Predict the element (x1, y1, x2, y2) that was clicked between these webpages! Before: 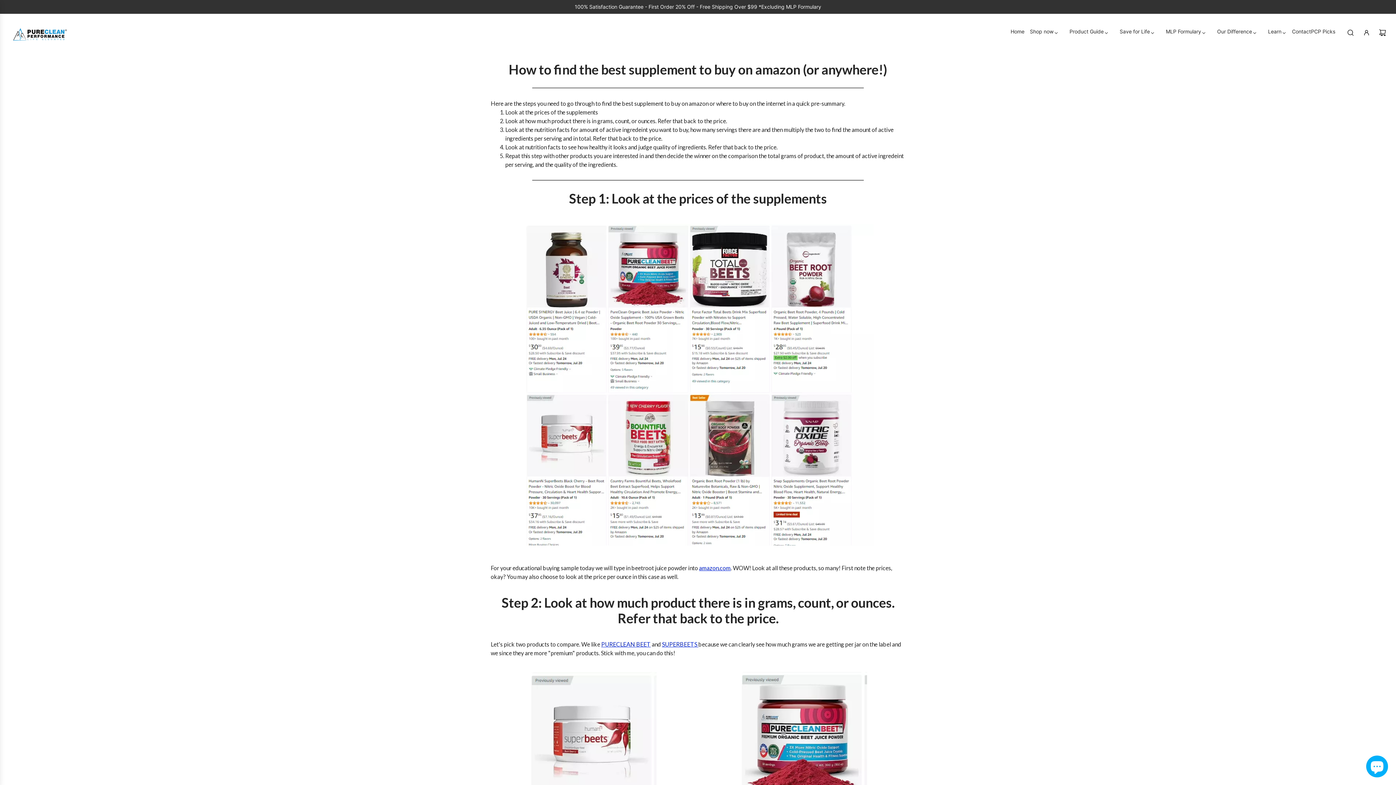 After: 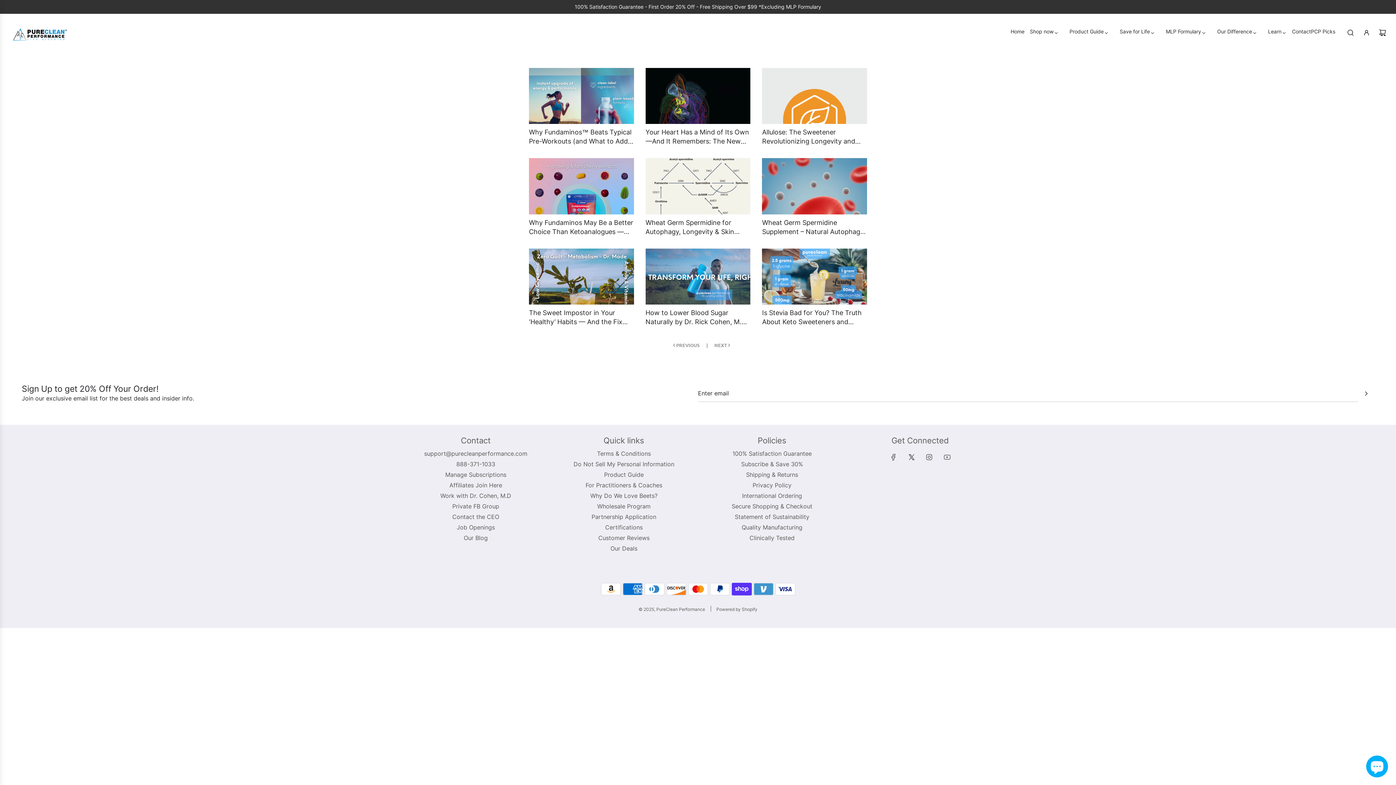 Action: label: Learn bbox: (1262, 22, 1292, 43)